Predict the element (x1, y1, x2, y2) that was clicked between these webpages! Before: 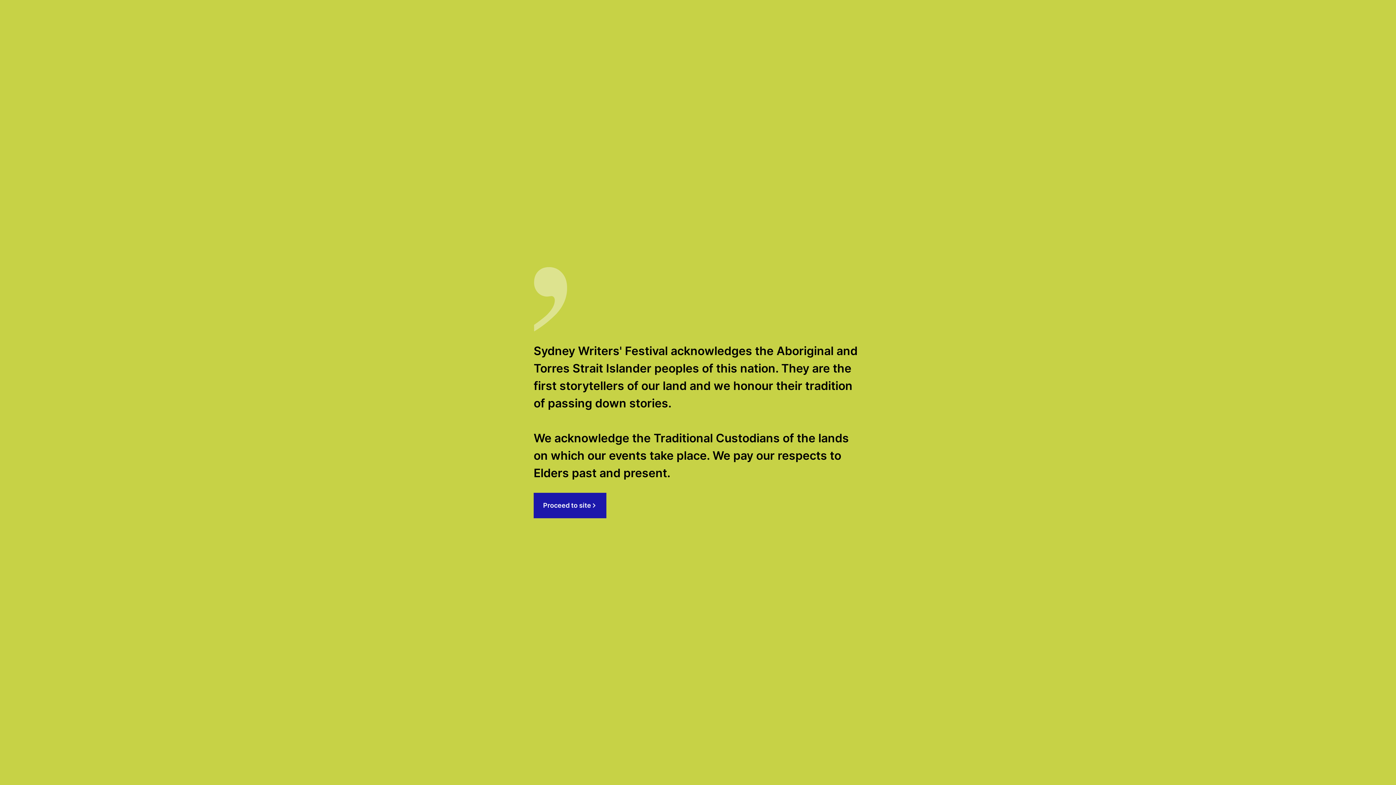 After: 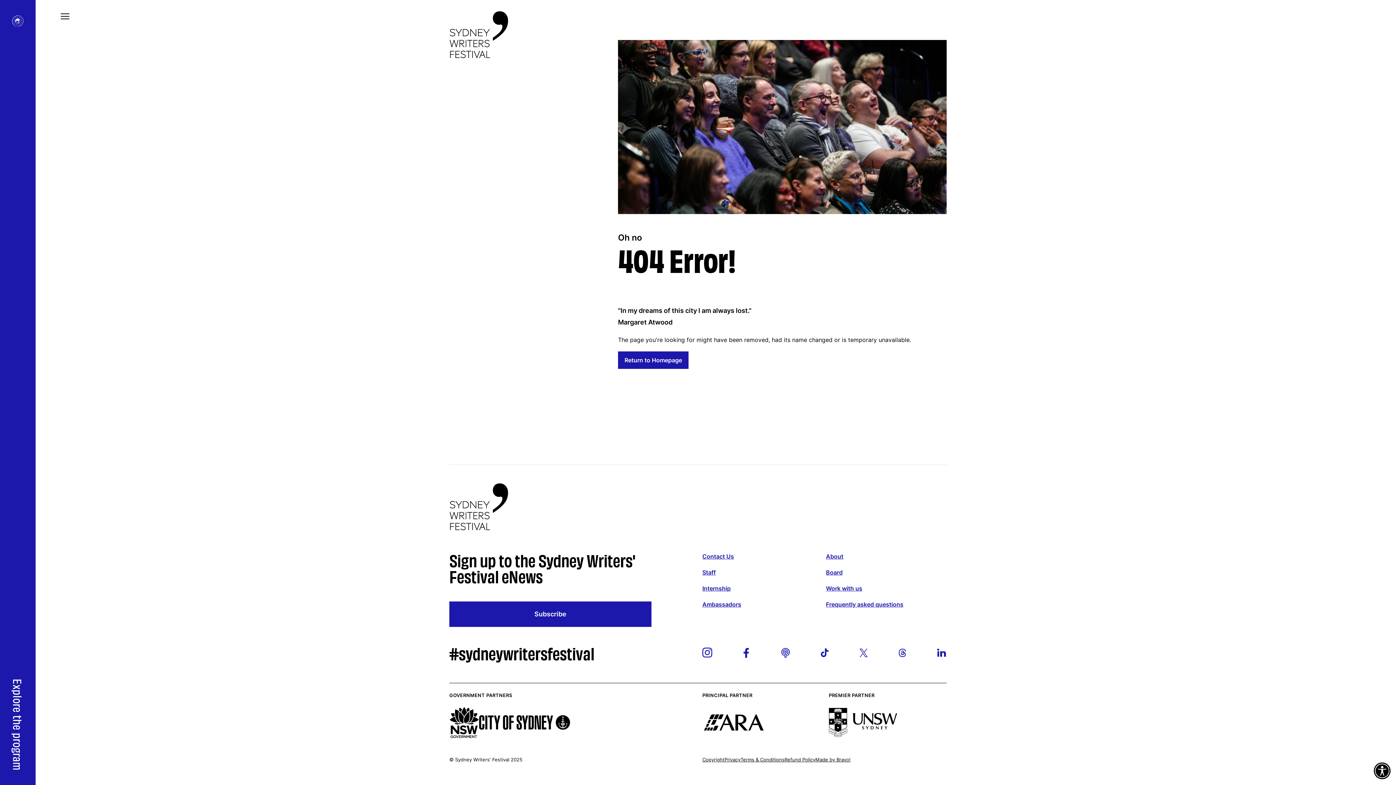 Action: bbox: (533, 492, 606, 518) label: Proceed to site